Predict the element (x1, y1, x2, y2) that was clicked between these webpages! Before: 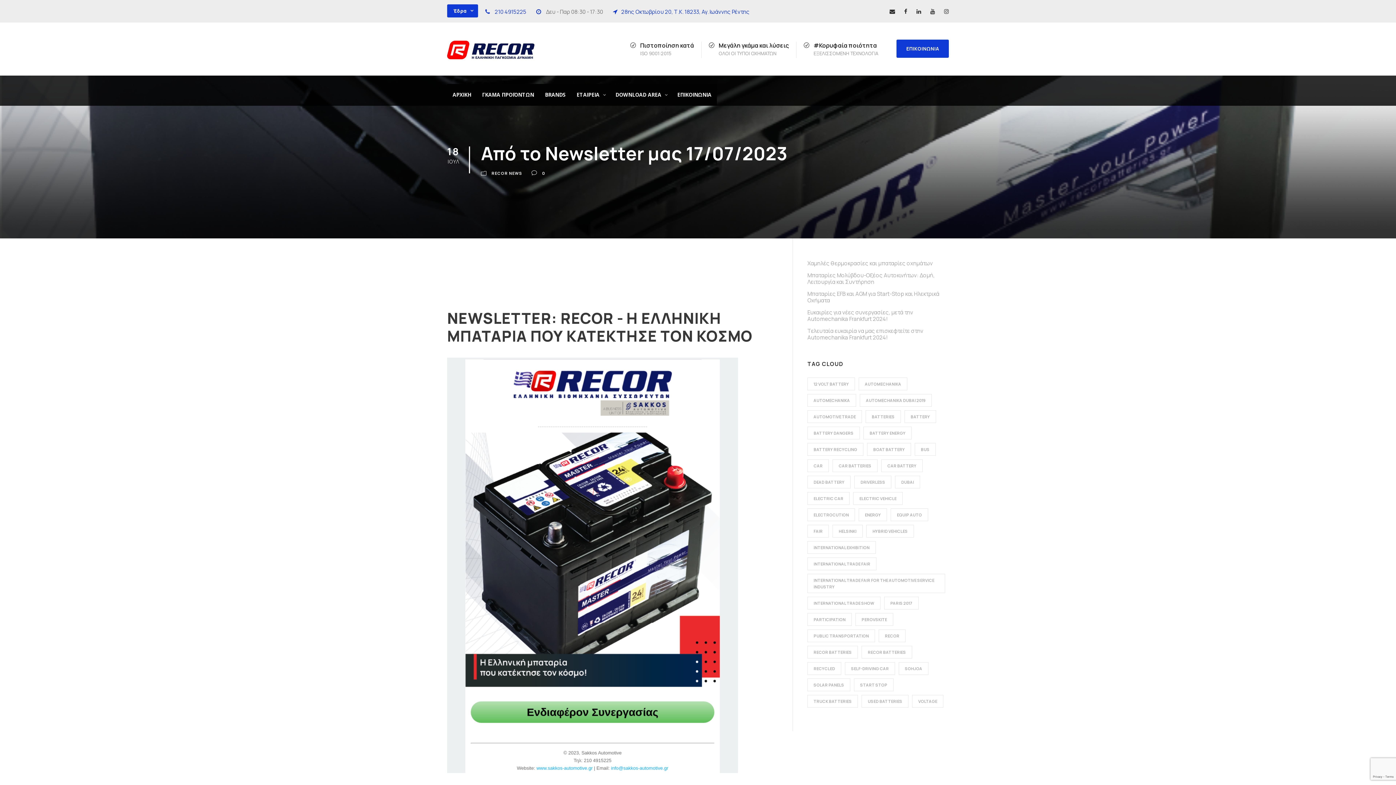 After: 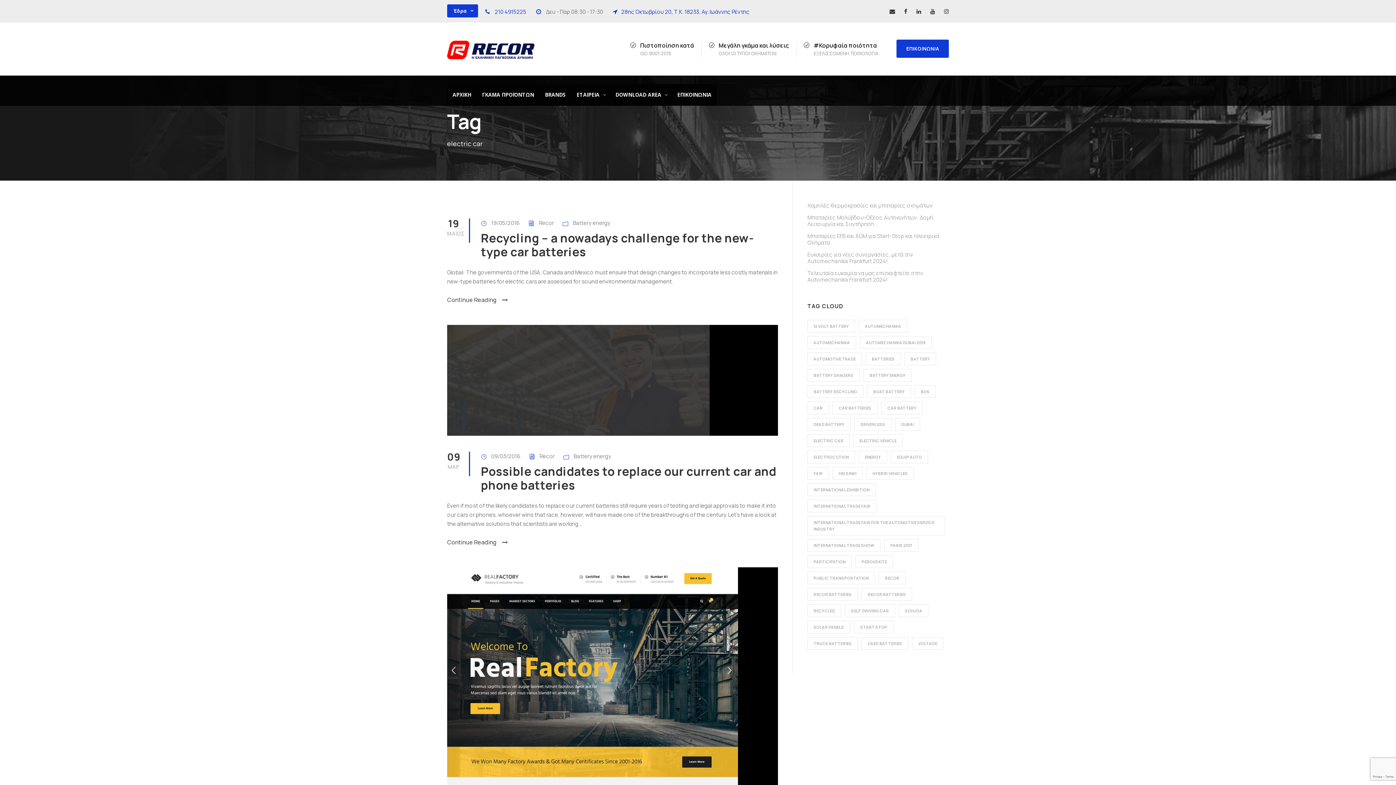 Action: label: electric car (3 στοιχεία) bbox: (807, 492, 849, 504)